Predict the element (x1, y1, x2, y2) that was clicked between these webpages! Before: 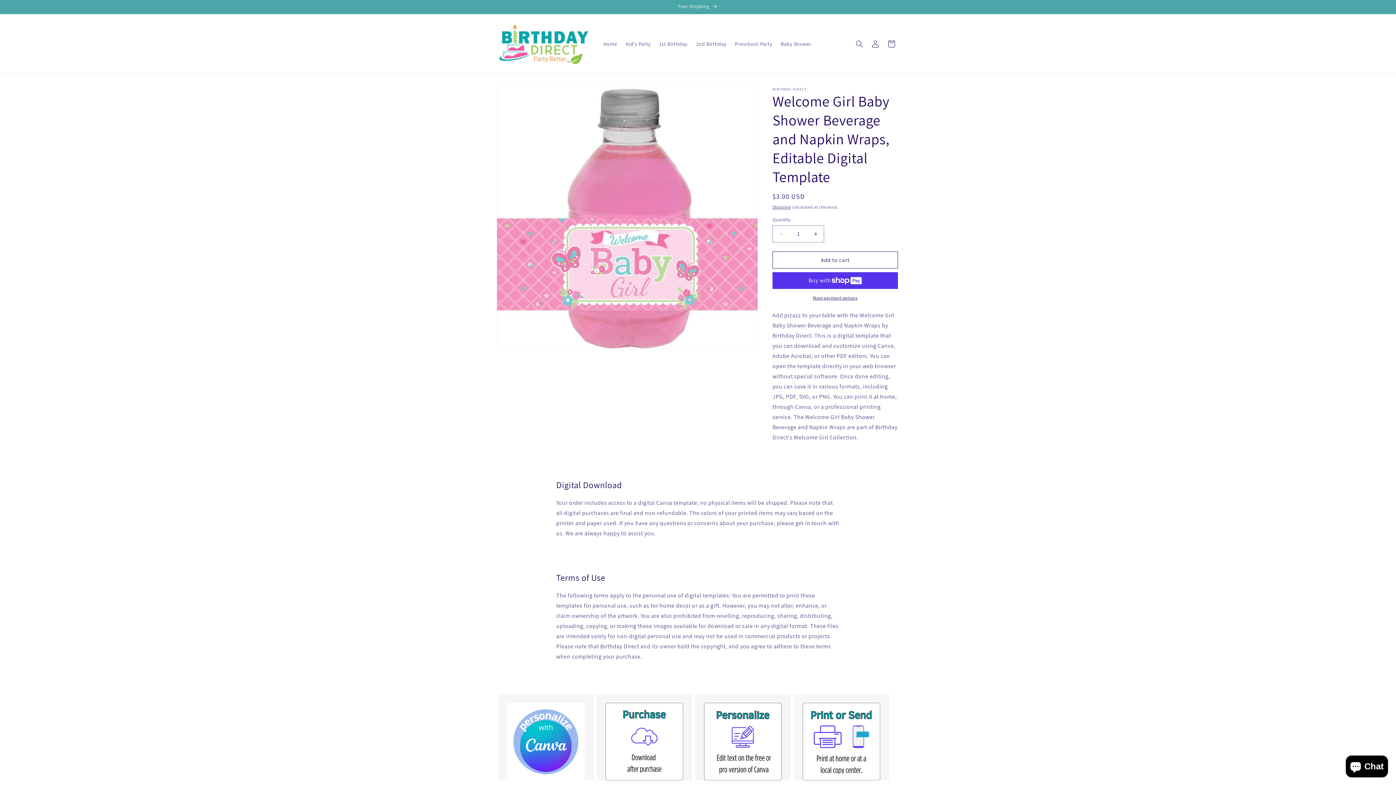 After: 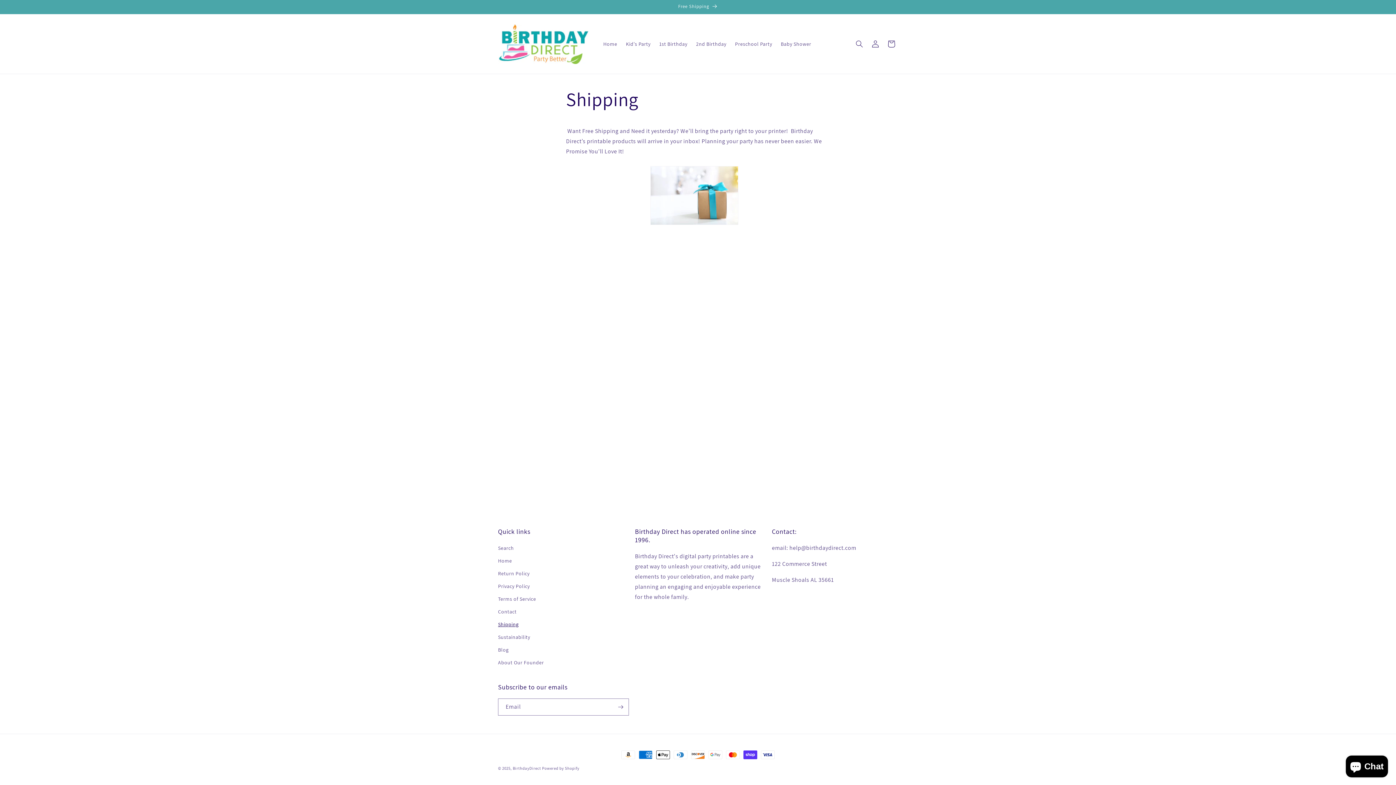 Action: bbox: (491, 0, 904, 13) label: Free Shipping